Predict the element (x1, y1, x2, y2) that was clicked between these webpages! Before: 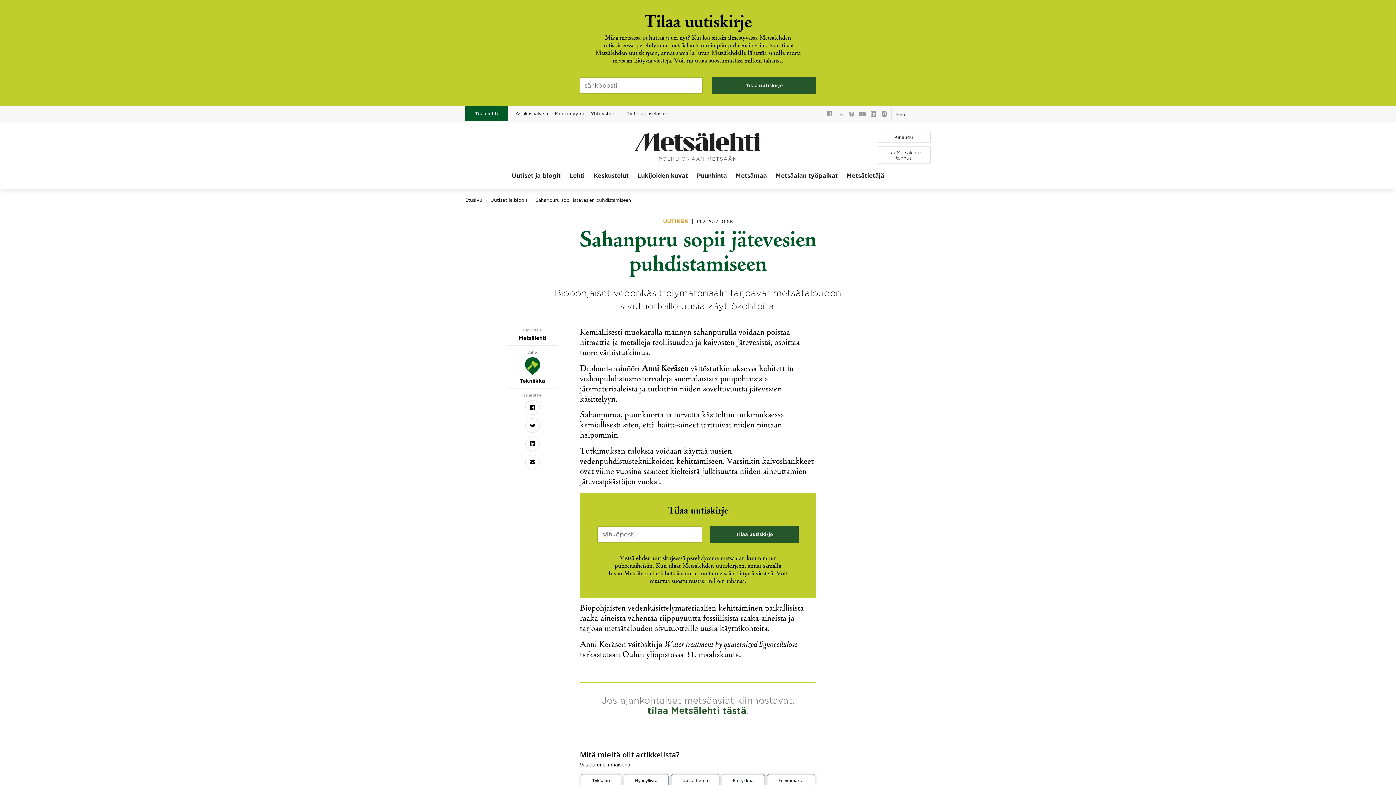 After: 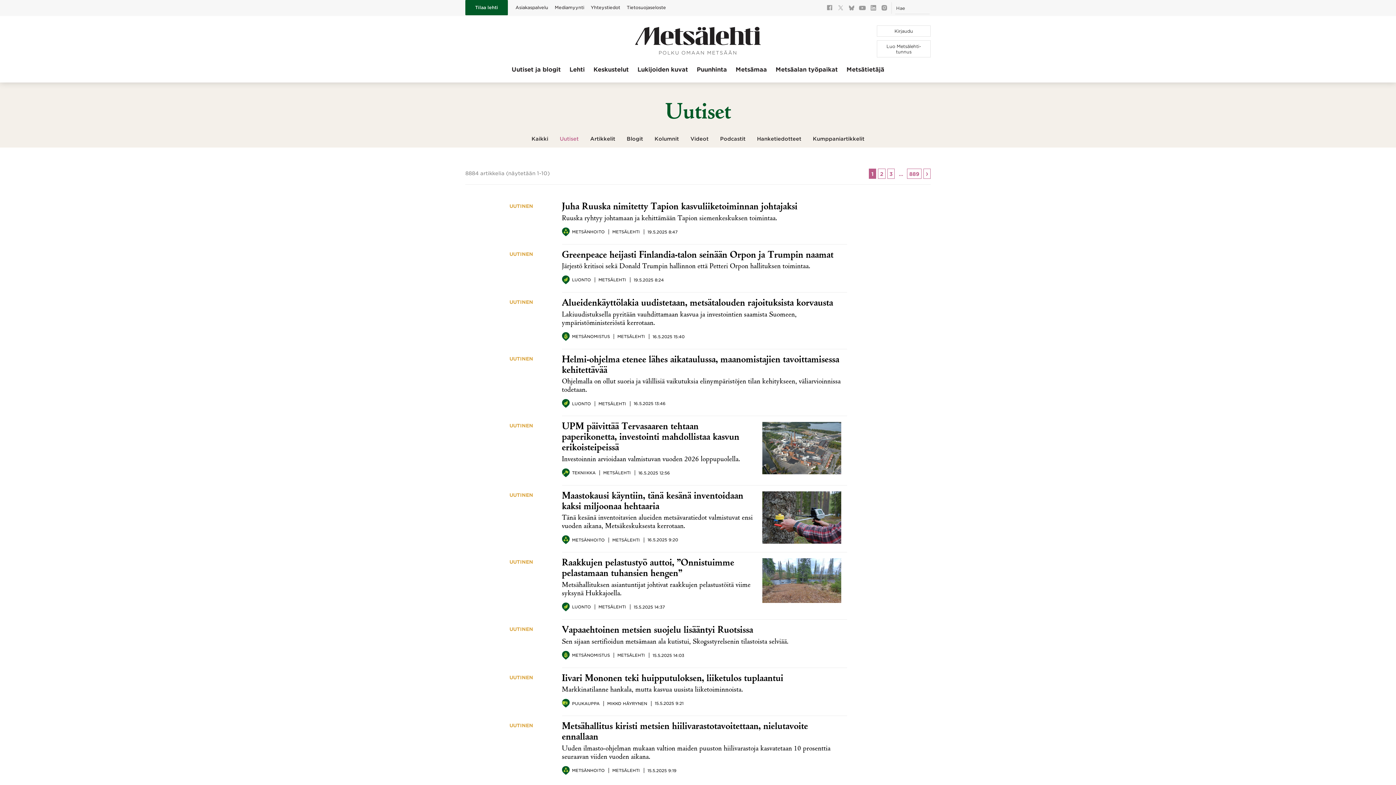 Action: bbox: (663, 218, 690, 224) label: UUTINEN 